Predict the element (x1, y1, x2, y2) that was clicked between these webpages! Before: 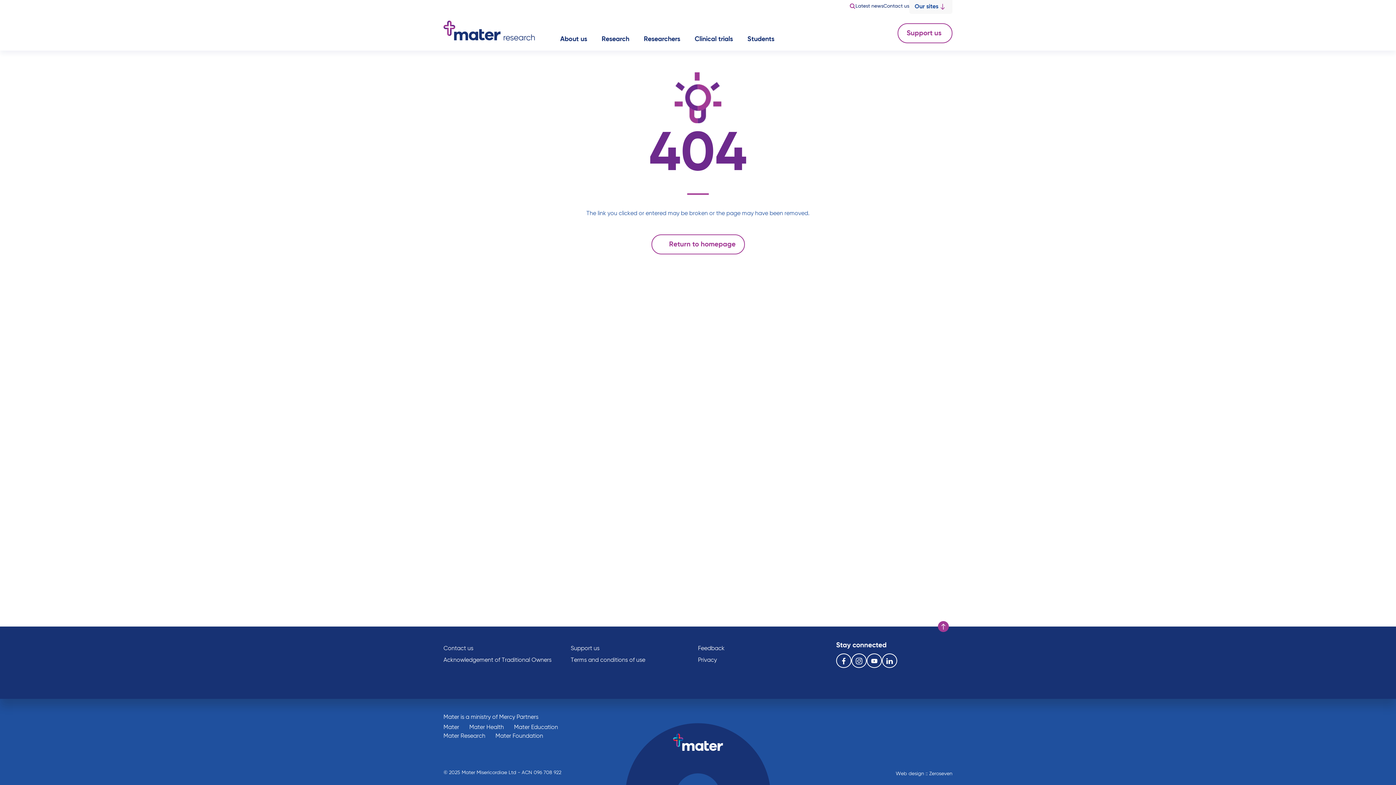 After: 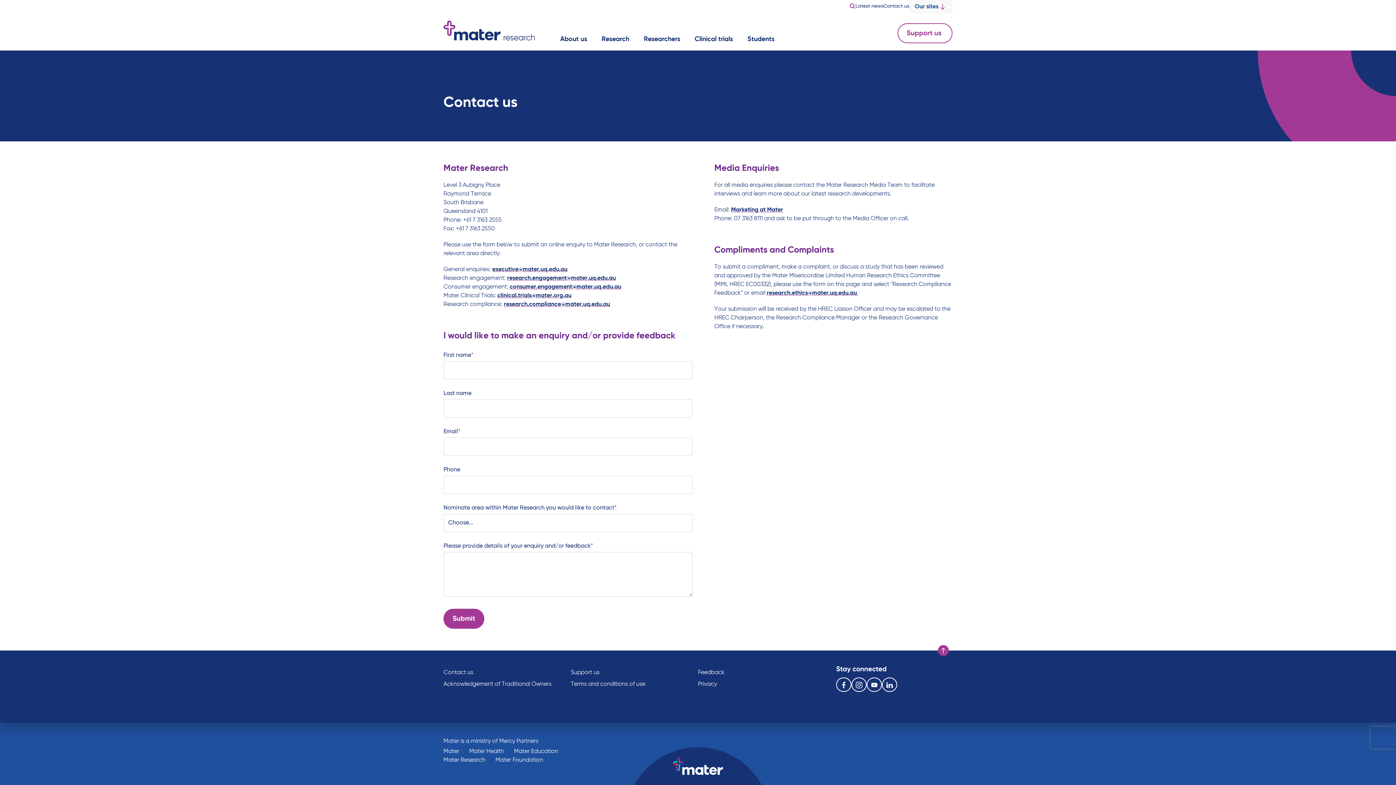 Action: bbox: (883, 0, 909, 12) label: Contact us